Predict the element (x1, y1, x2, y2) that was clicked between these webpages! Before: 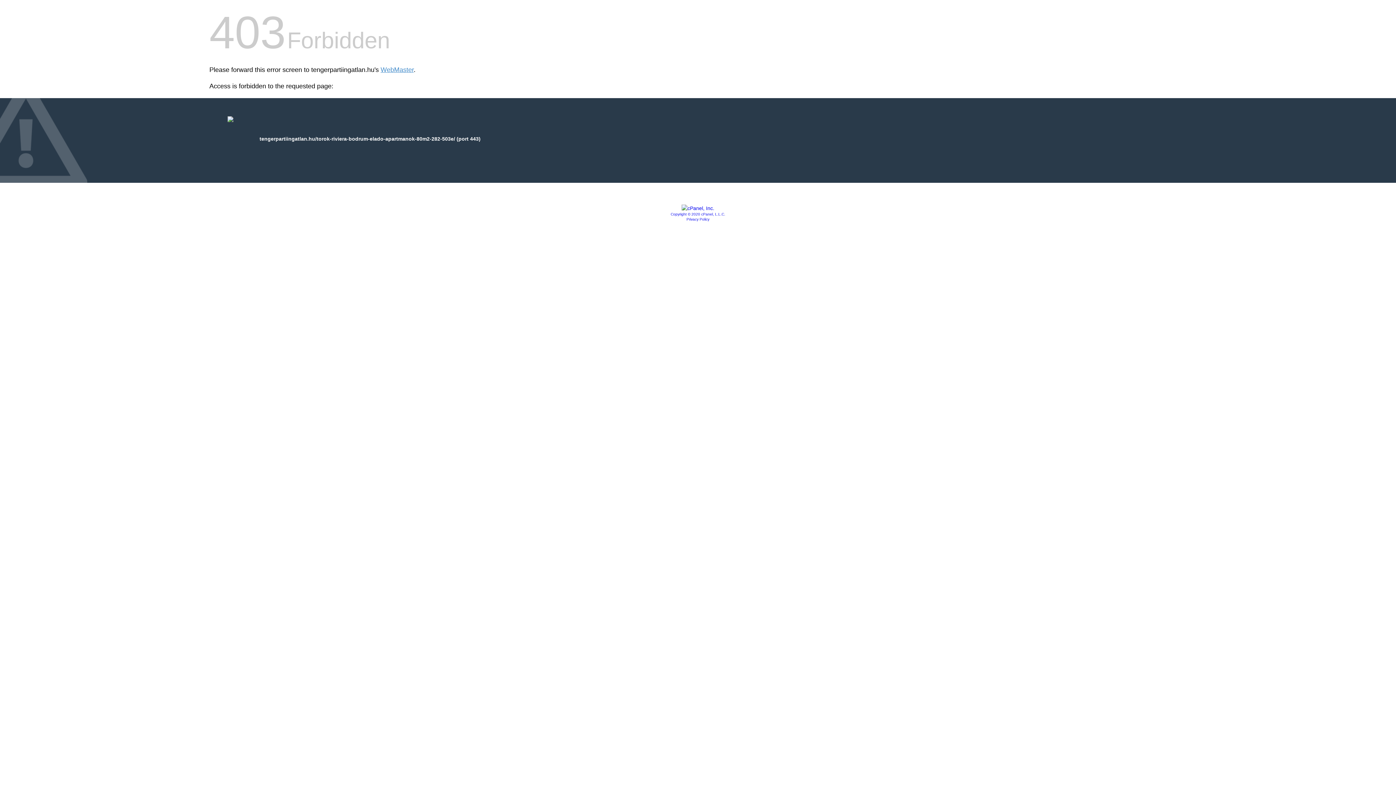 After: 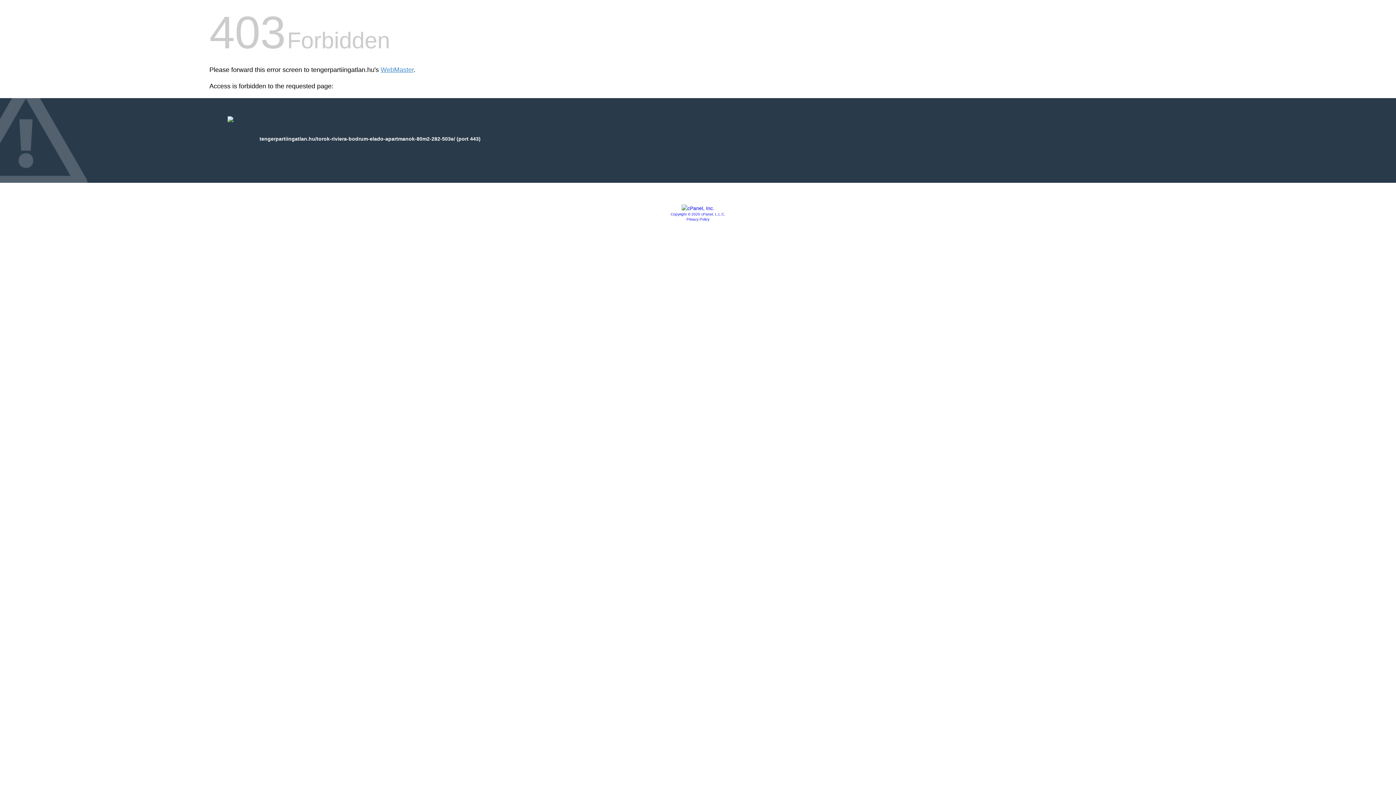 Action: bbox: (681, 205, 714, 211)